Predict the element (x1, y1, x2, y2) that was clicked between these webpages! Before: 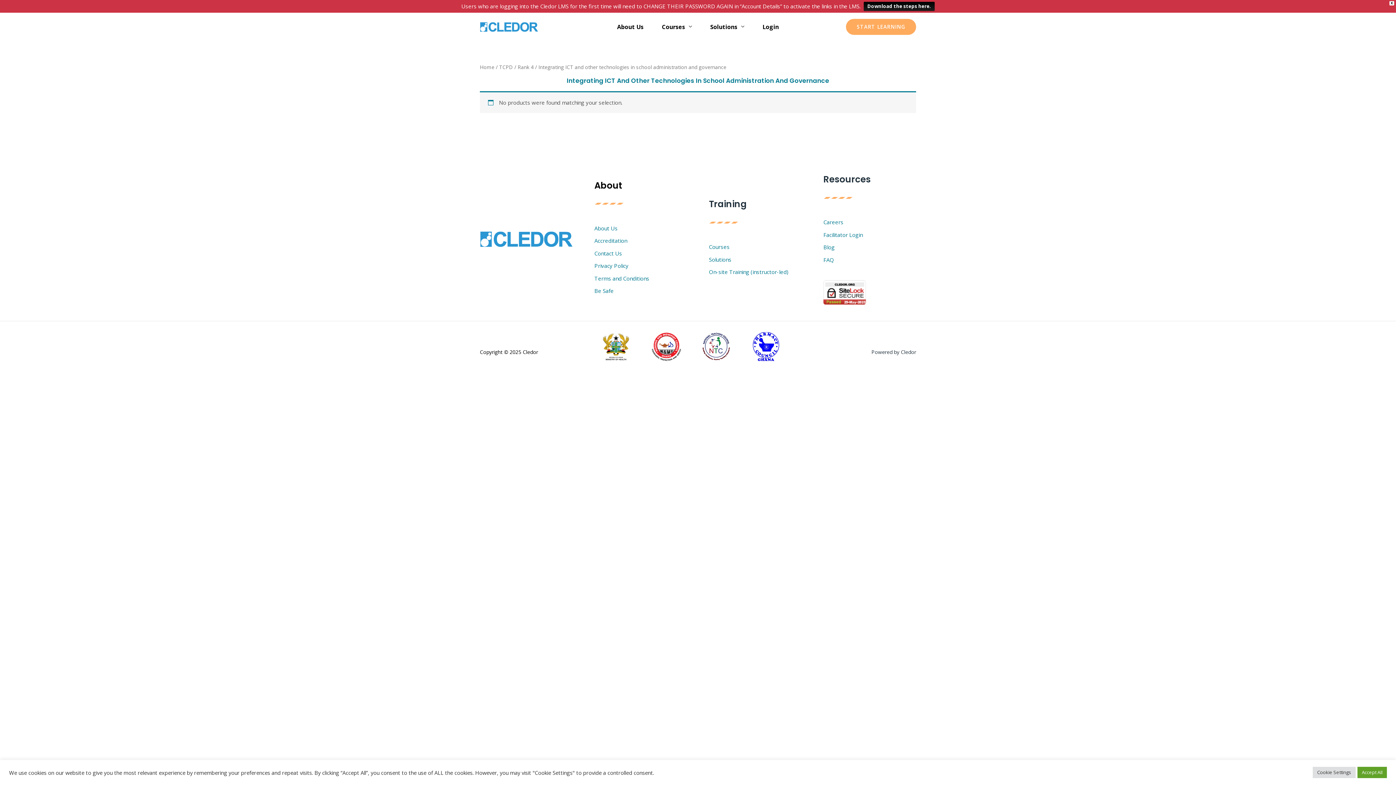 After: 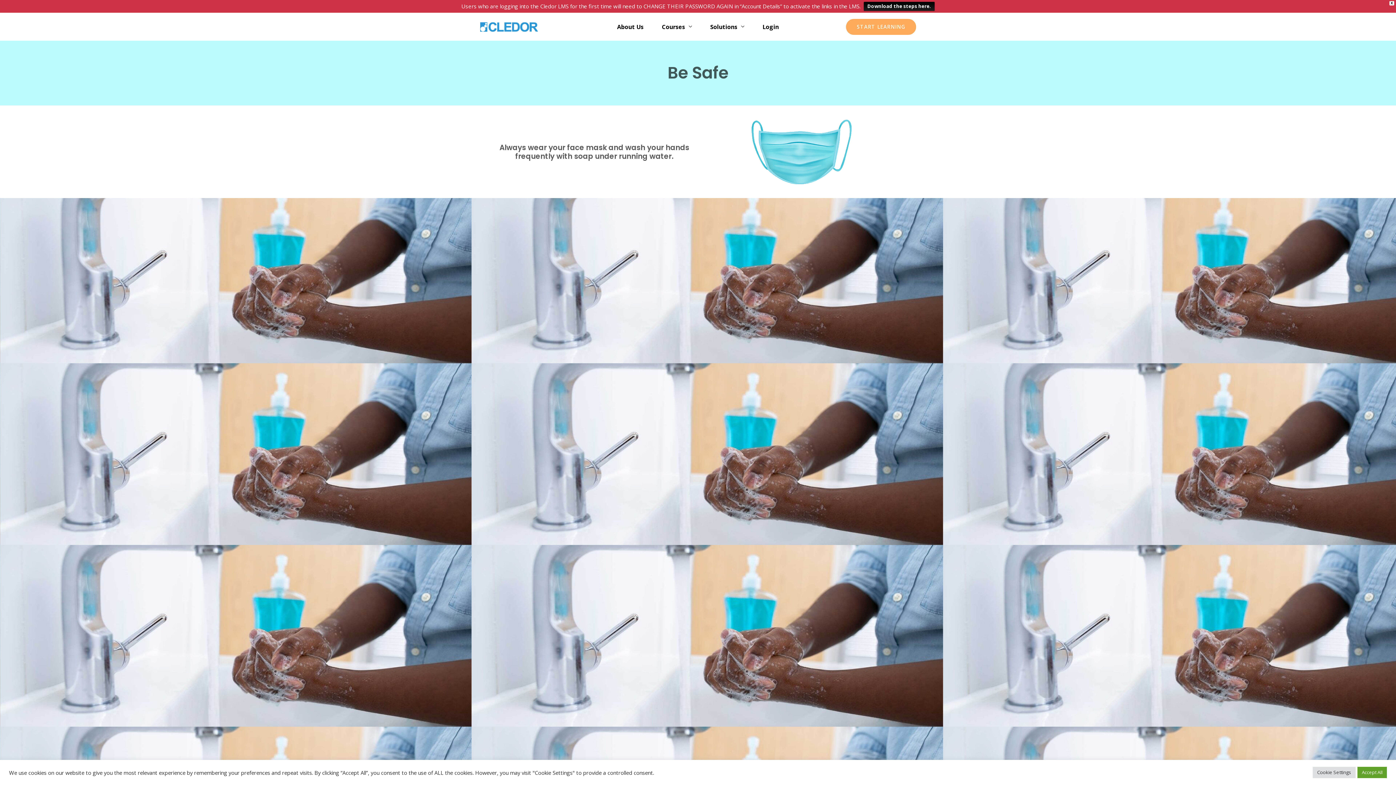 Action: bbox: (594, 287, 613, 294) label: Be Safe